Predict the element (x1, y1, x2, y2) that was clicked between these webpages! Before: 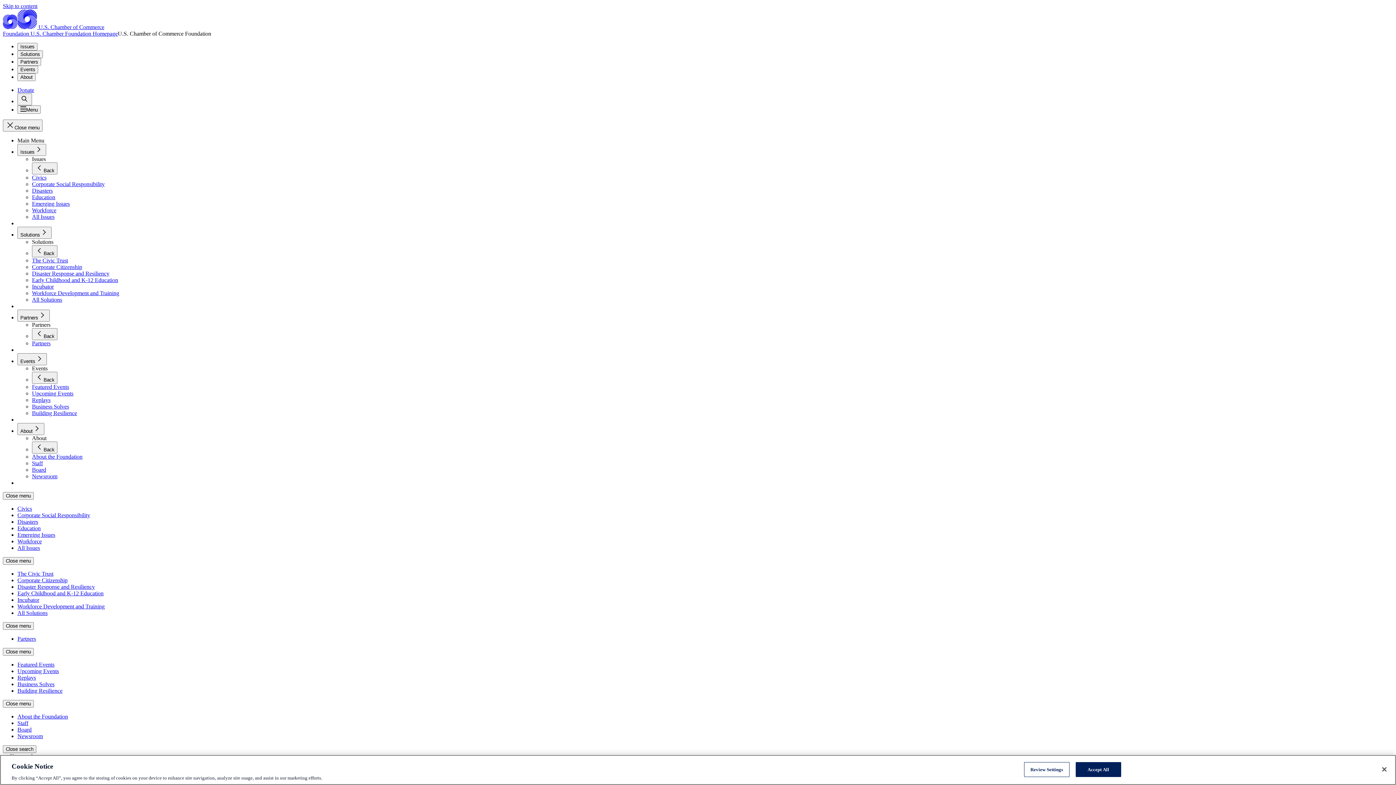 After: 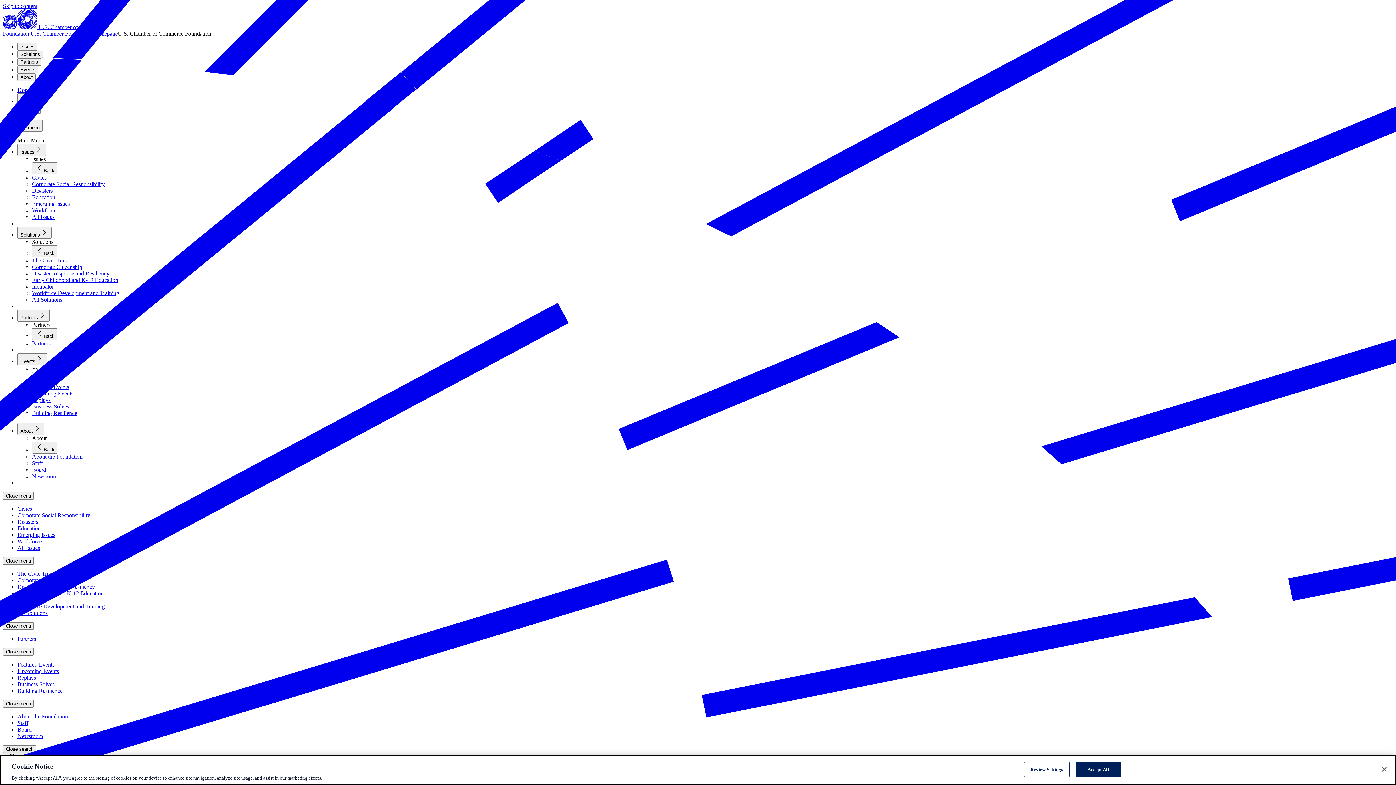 Action: label: All Issues bbox: (32, 213, 54, 220)